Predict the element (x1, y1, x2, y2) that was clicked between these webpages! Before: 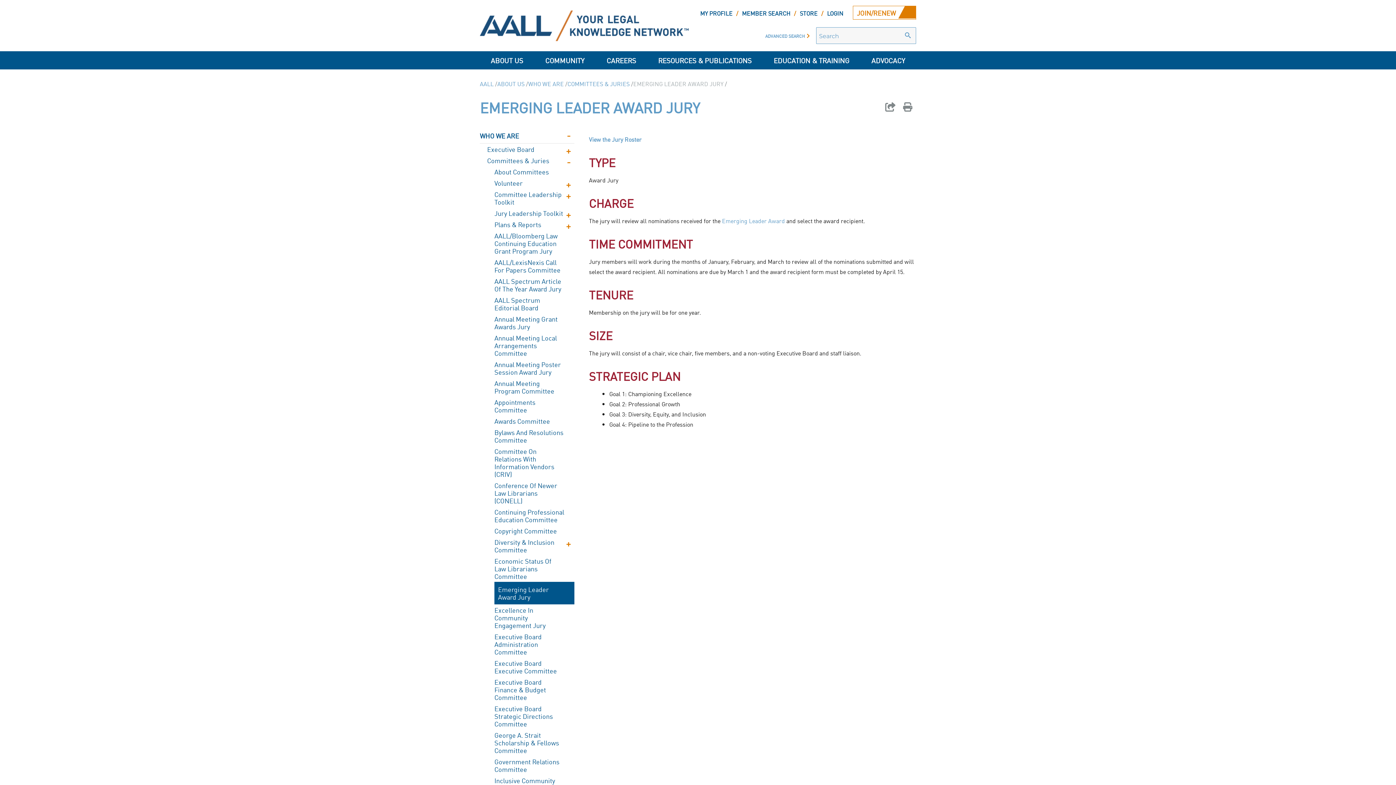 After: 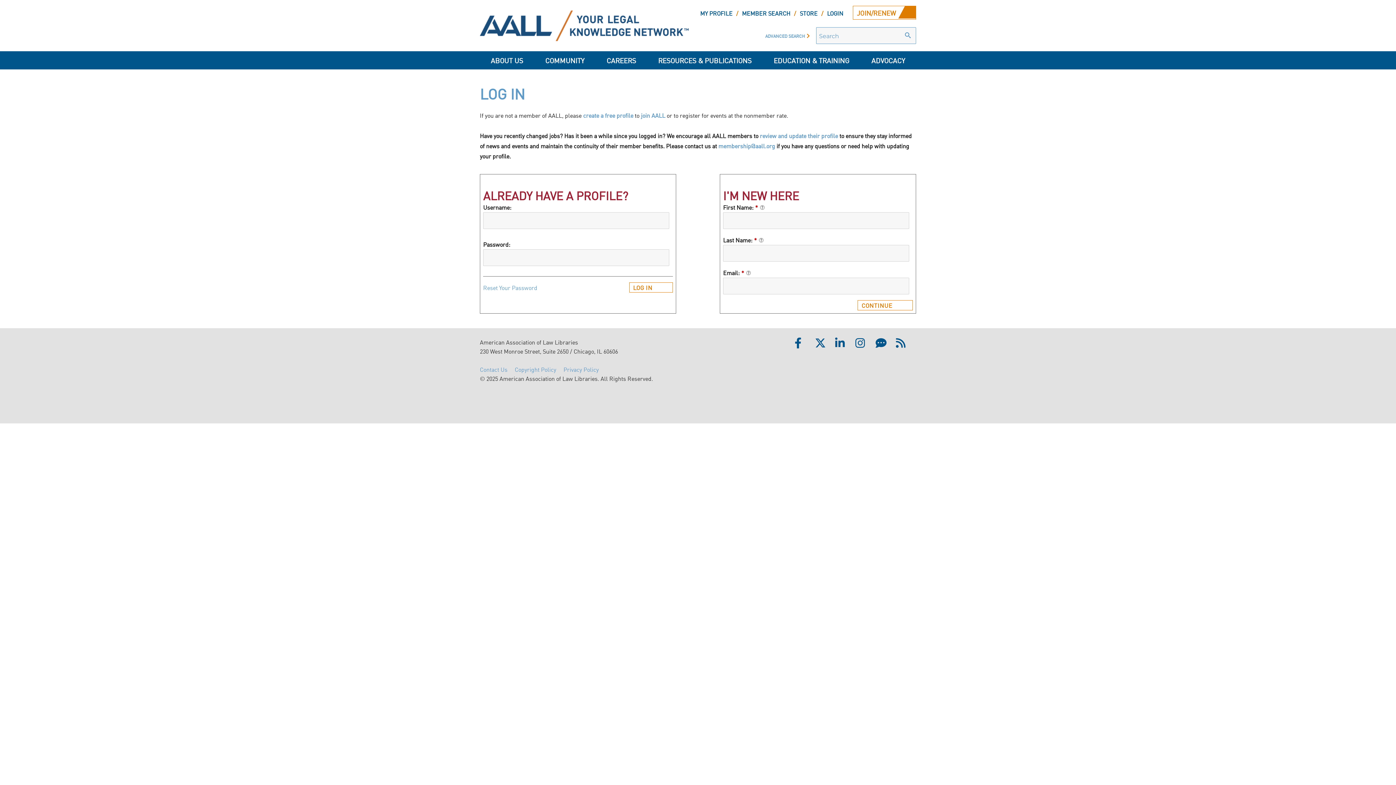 Action: bbox: (700, 8, 732, 17) label: MY PROFILE